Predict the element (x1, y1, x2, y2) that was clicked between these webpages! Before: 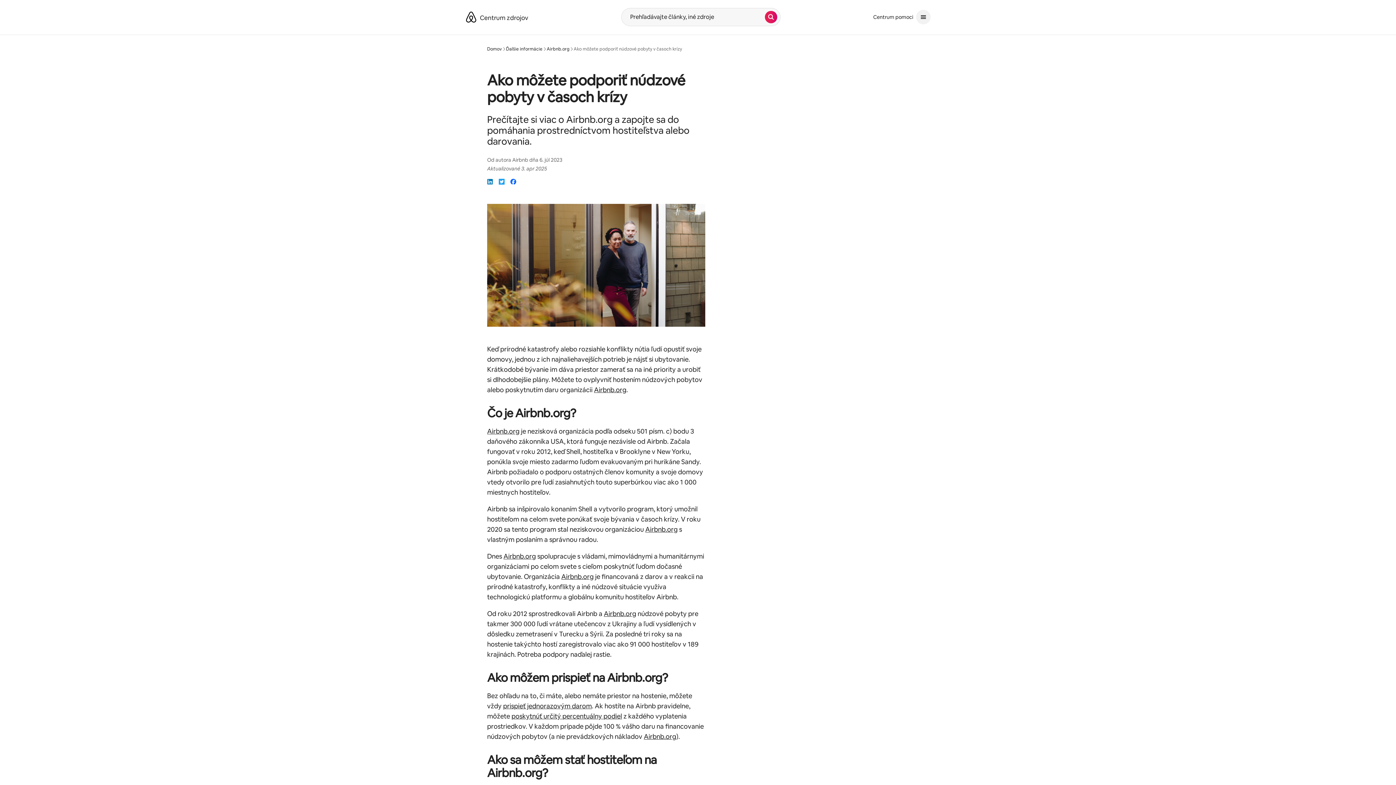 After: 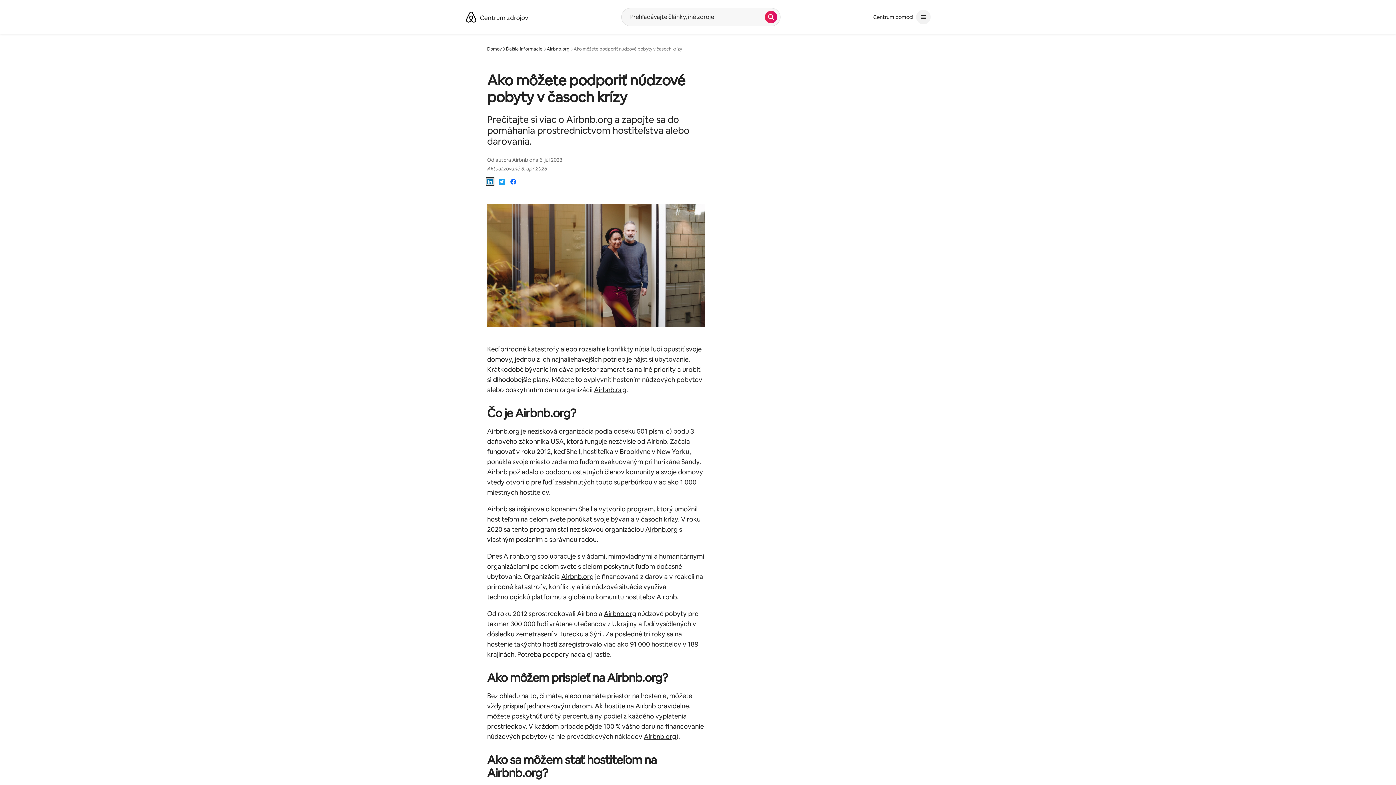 Action: bbox: (487, 178, 493, 184)